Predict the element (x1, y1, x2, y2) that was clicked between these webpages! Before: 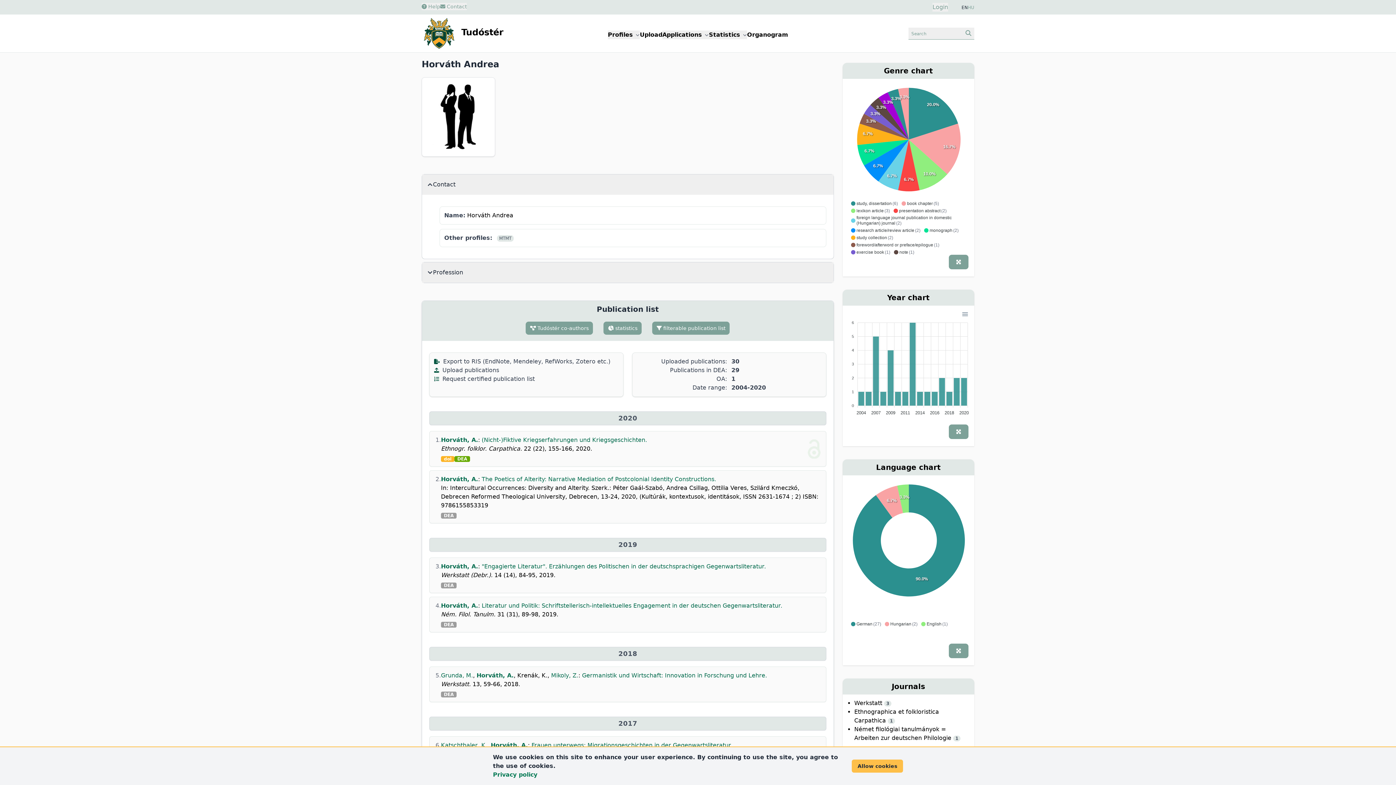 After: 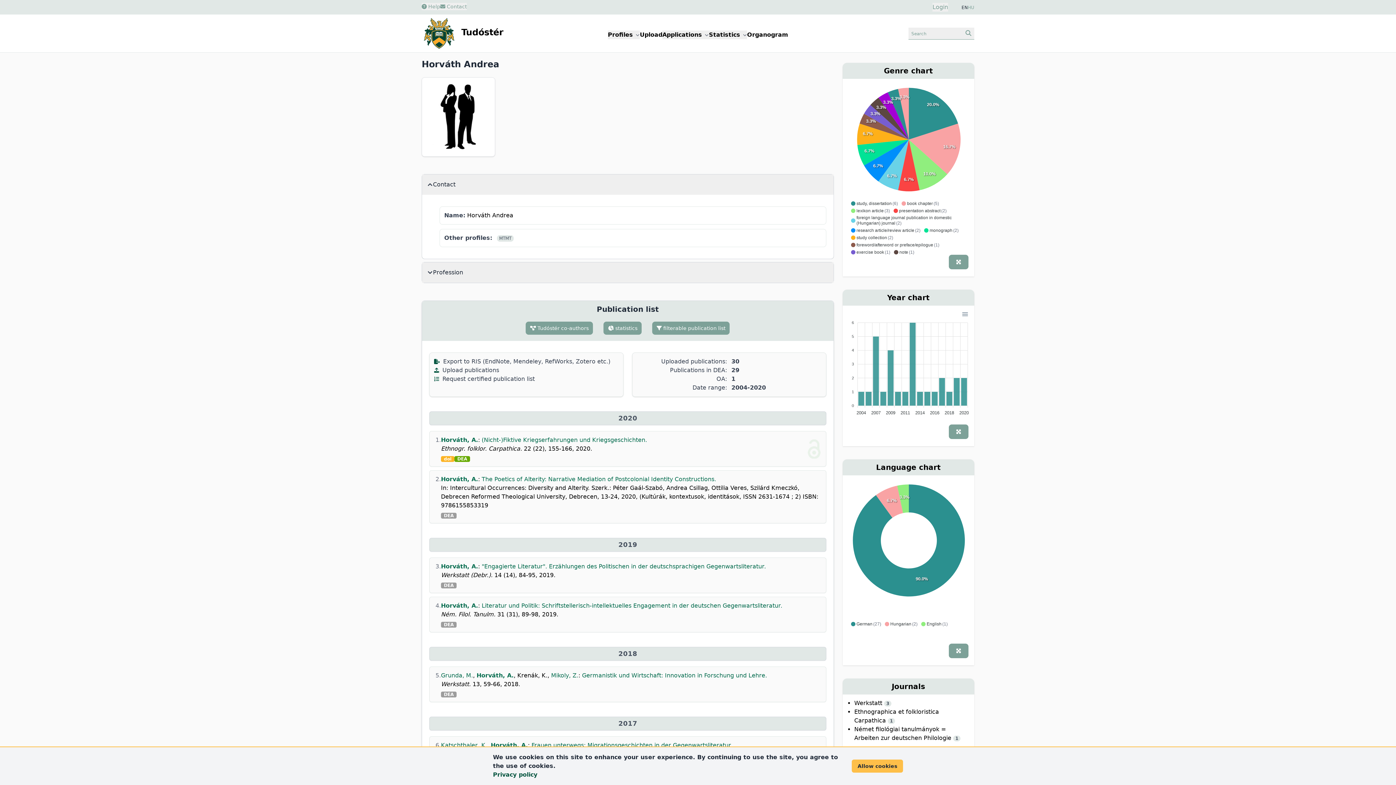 Action: label: Privacy policy bbox: (493, 771, 537, 778)